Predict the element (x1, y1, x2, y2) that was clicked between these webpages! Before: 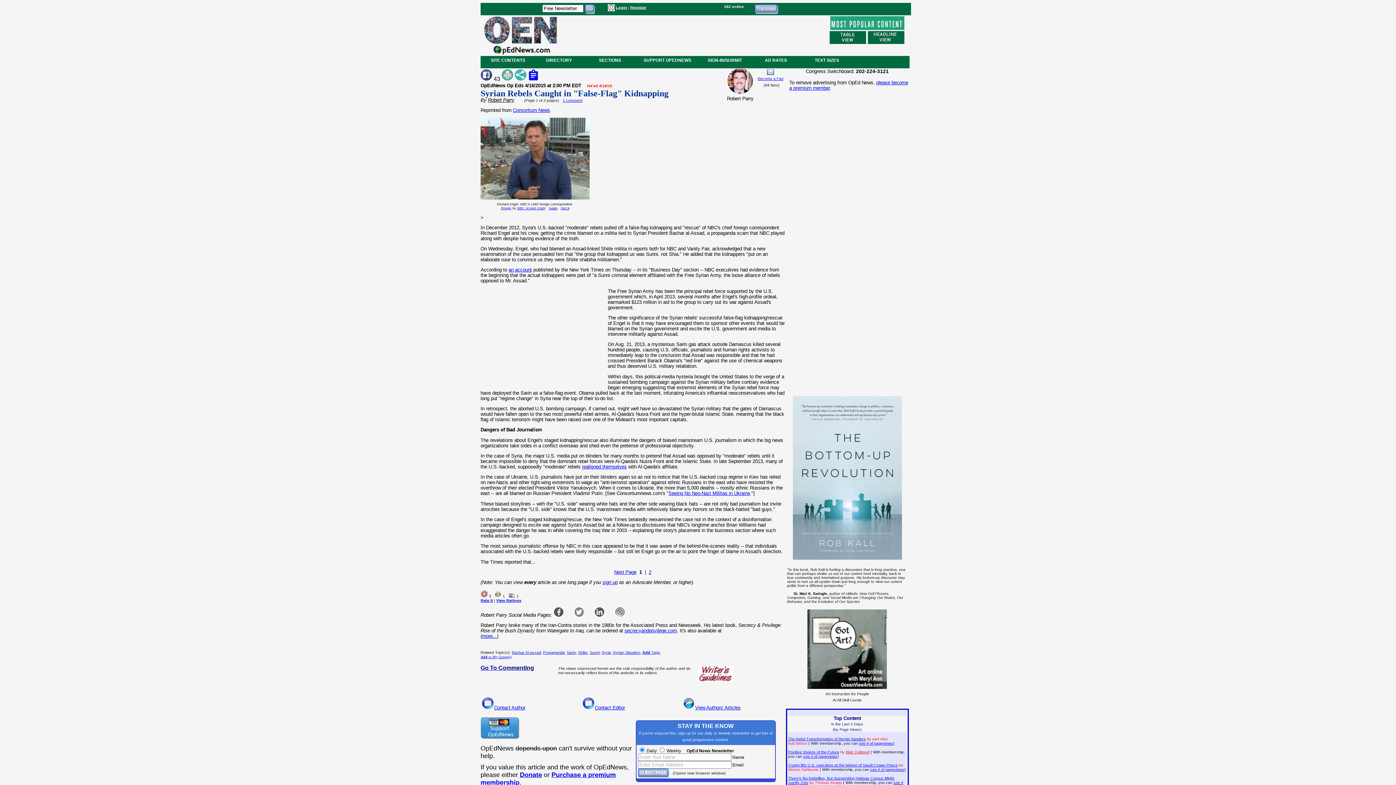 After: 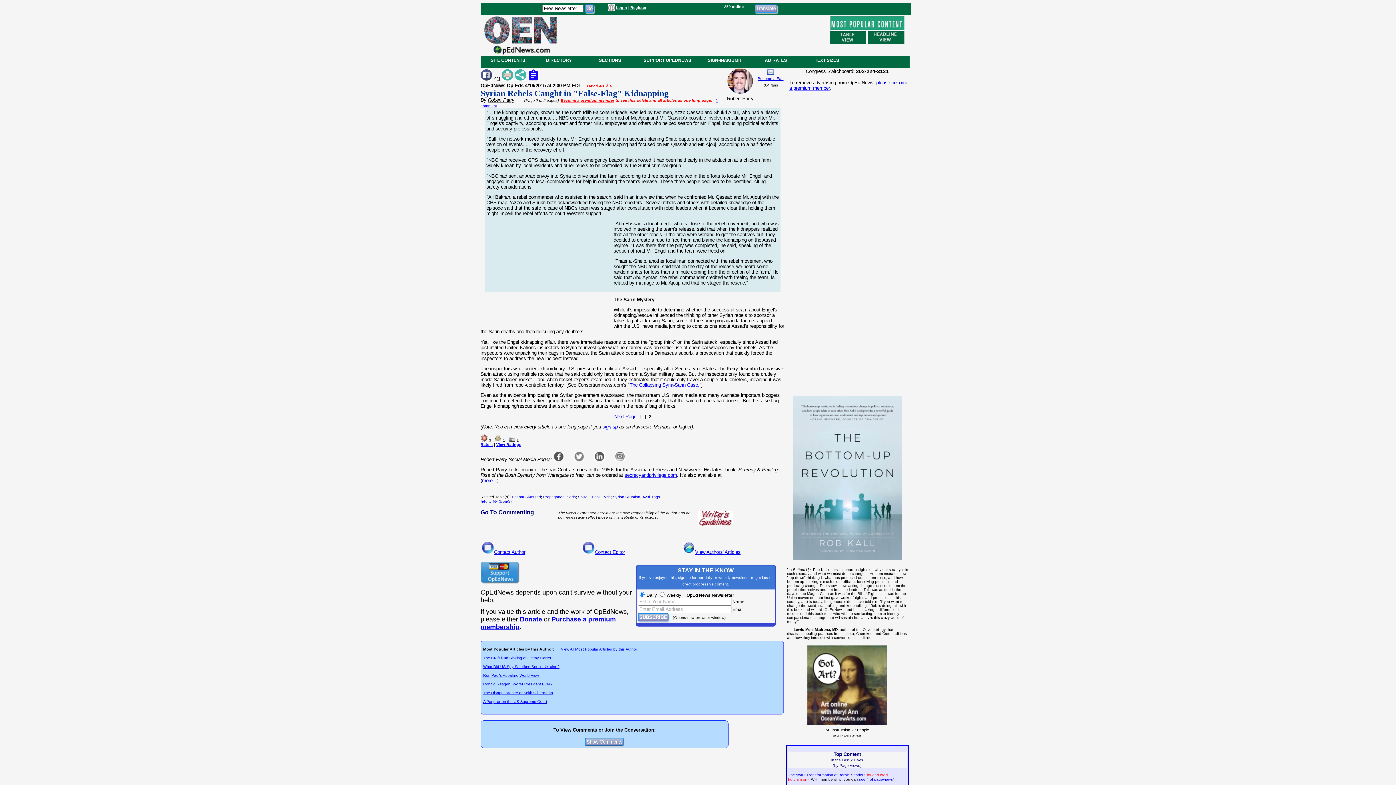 Action: label: 2 bbox: (648, 569, 651, 575)